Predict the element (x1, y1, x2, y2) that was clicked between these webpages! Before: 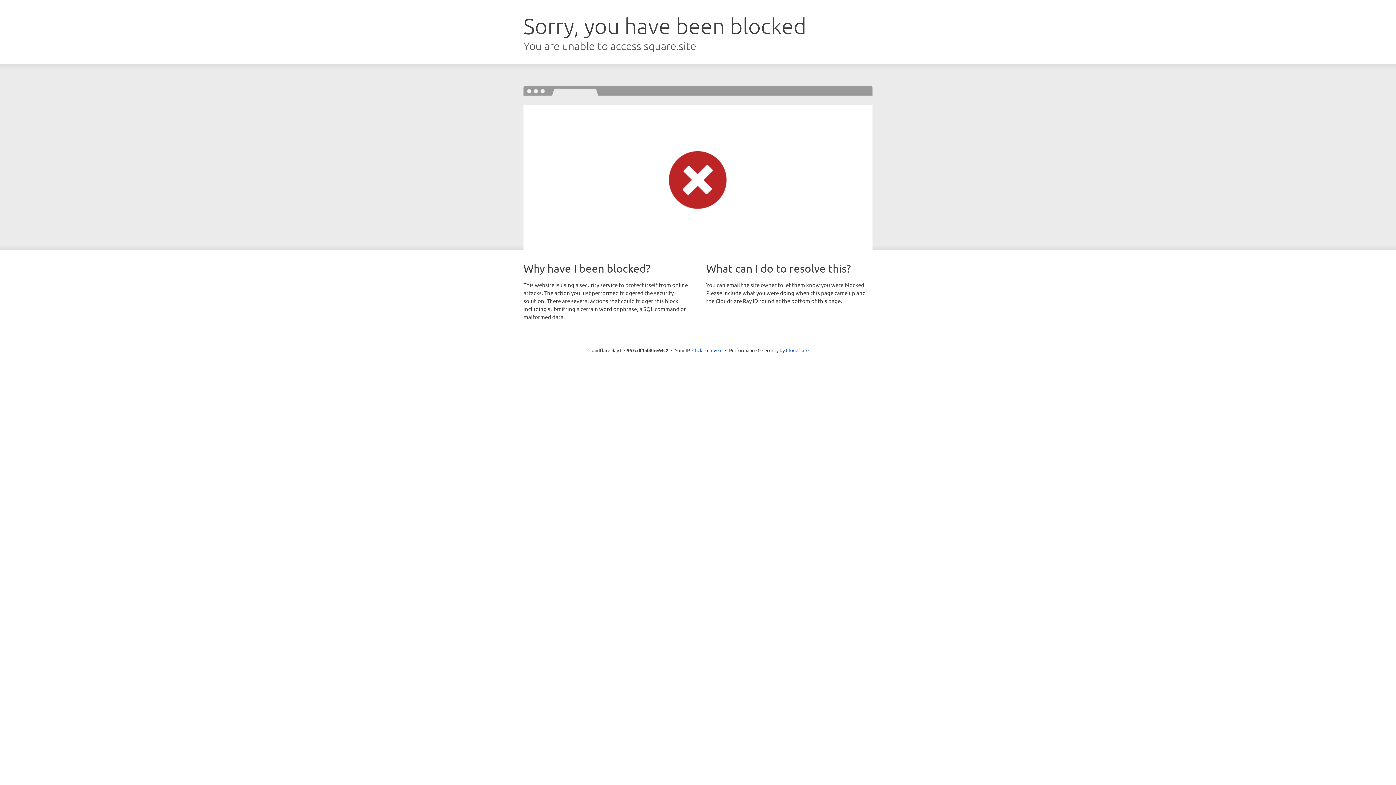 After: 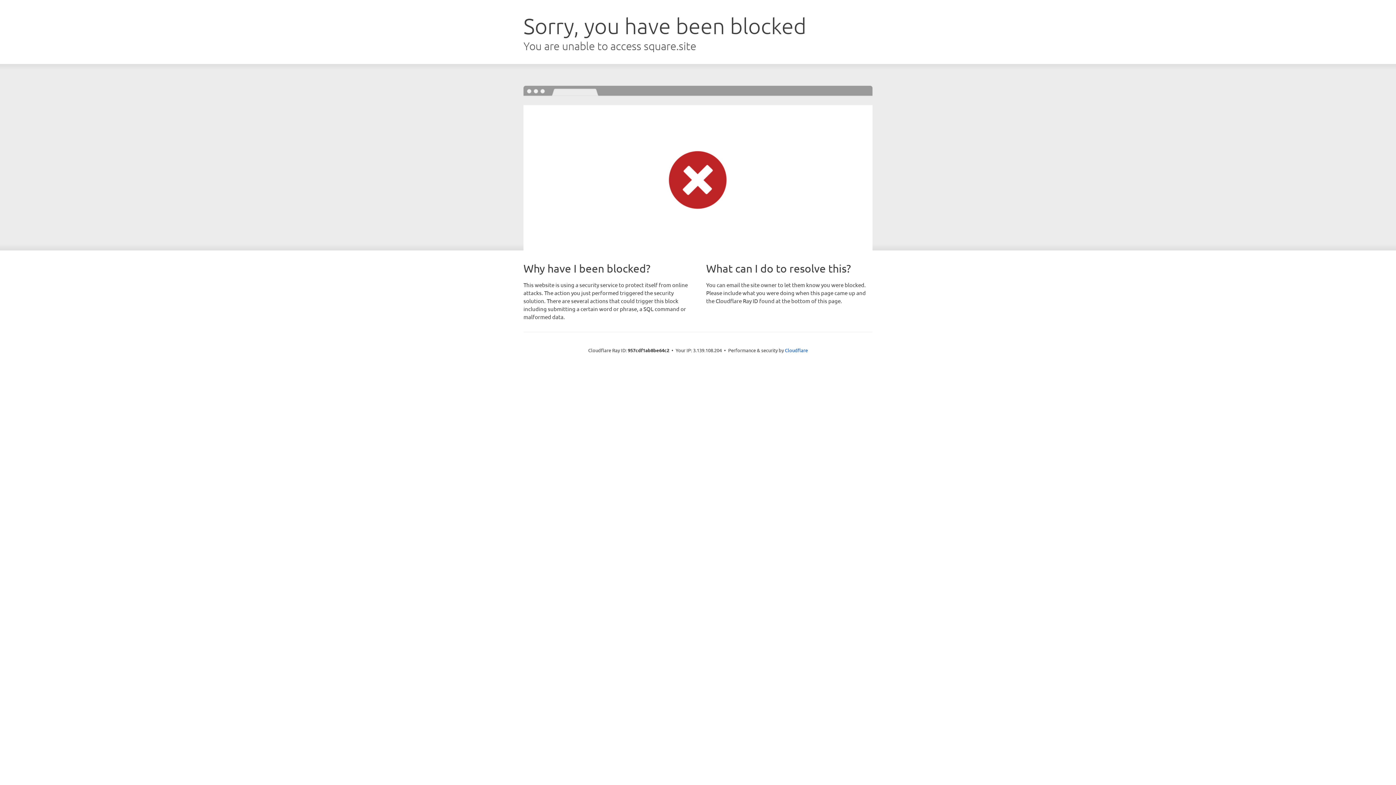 Action: bbox: (692, 346, 722, 353) label: Click to reveal